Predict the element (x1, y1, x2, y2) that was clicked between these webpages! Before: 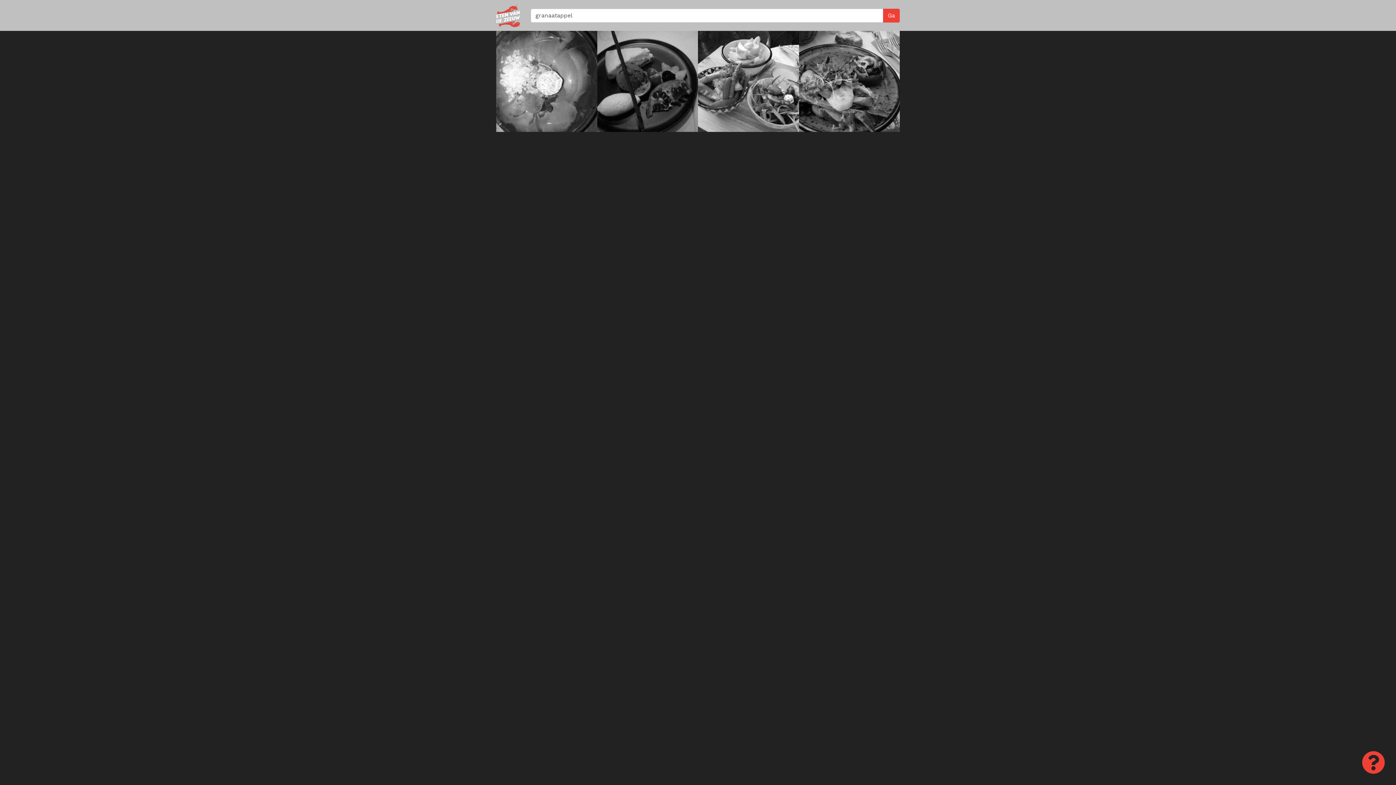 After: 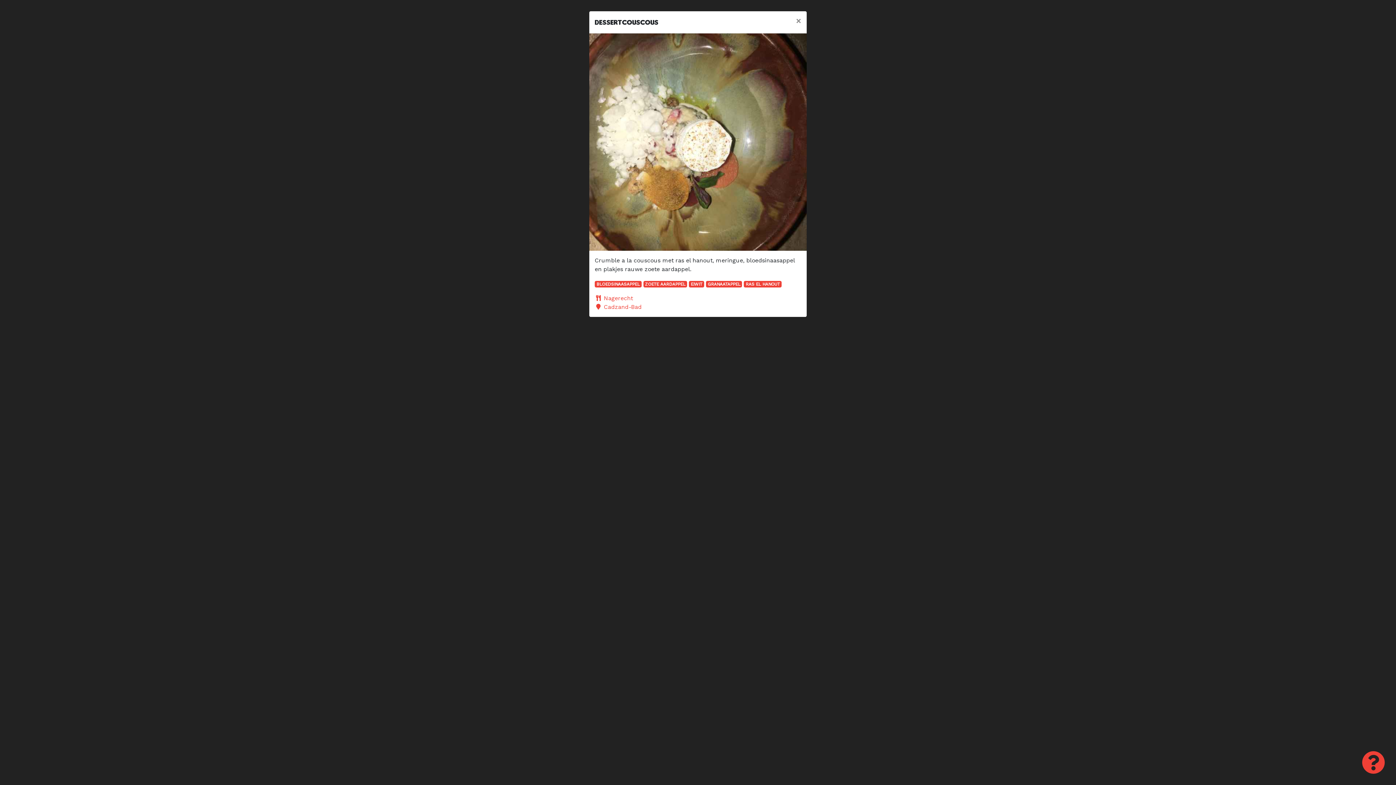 Action: bbox: (496, 77, 597, 84)